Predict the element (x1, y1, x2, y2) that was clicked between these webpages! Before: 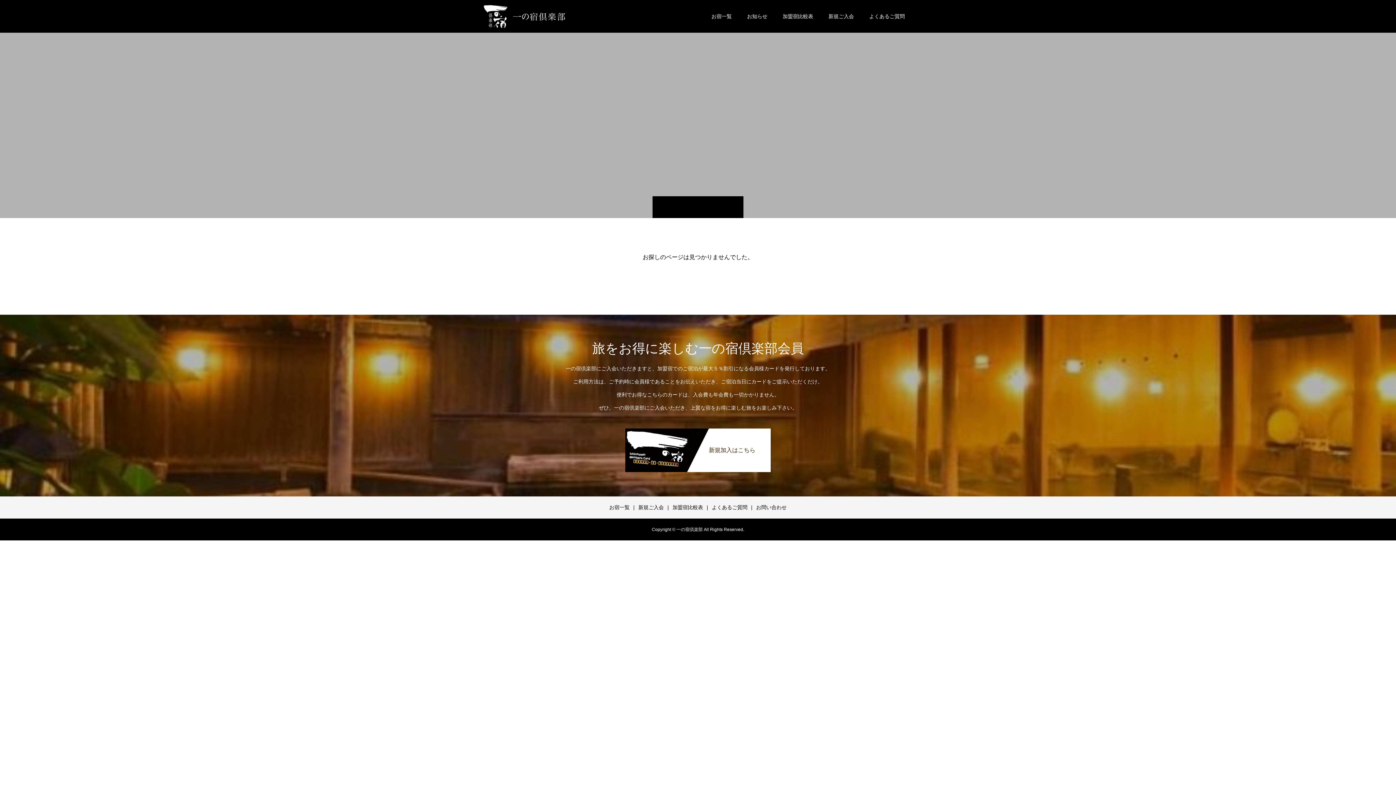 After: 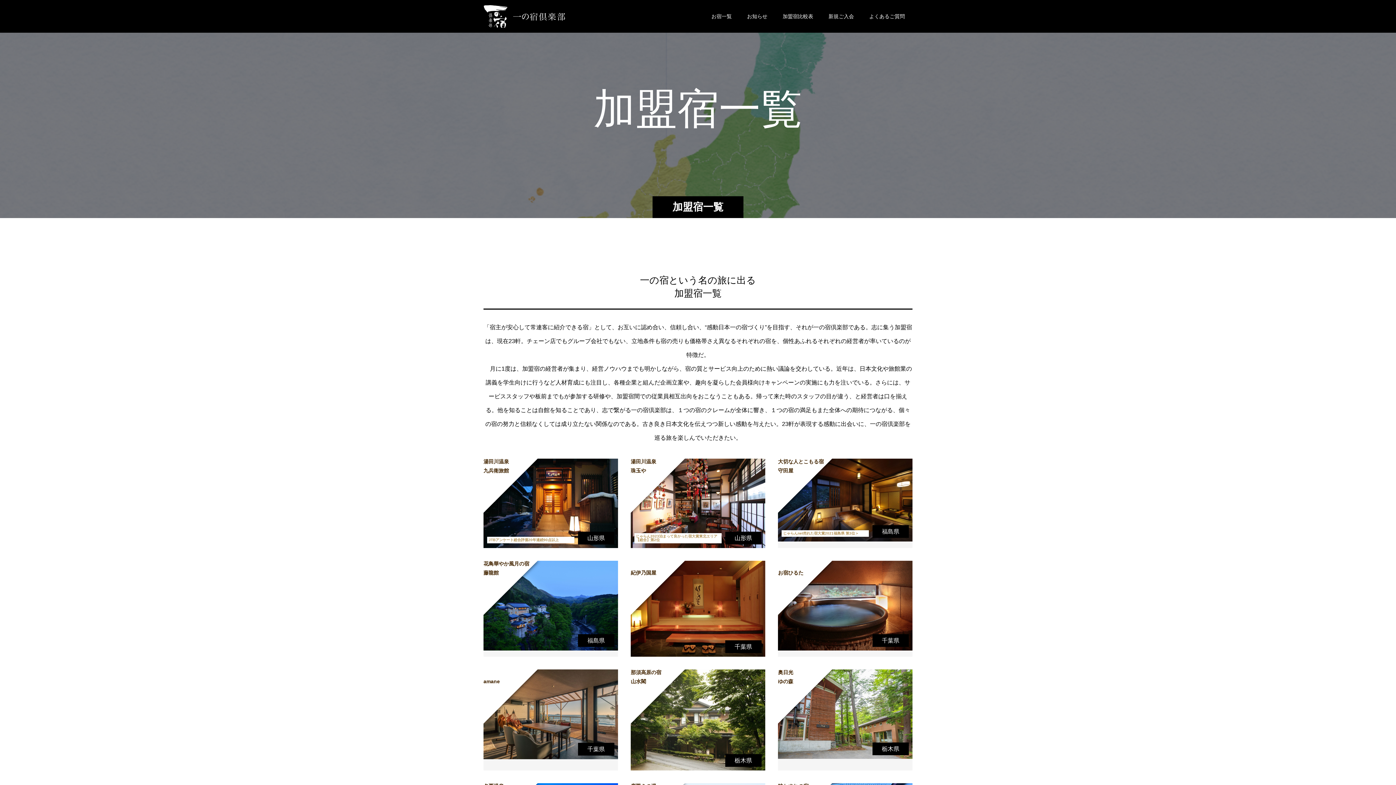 Action: label: お宿一覧 bbox: (609, 504, 629, 510)